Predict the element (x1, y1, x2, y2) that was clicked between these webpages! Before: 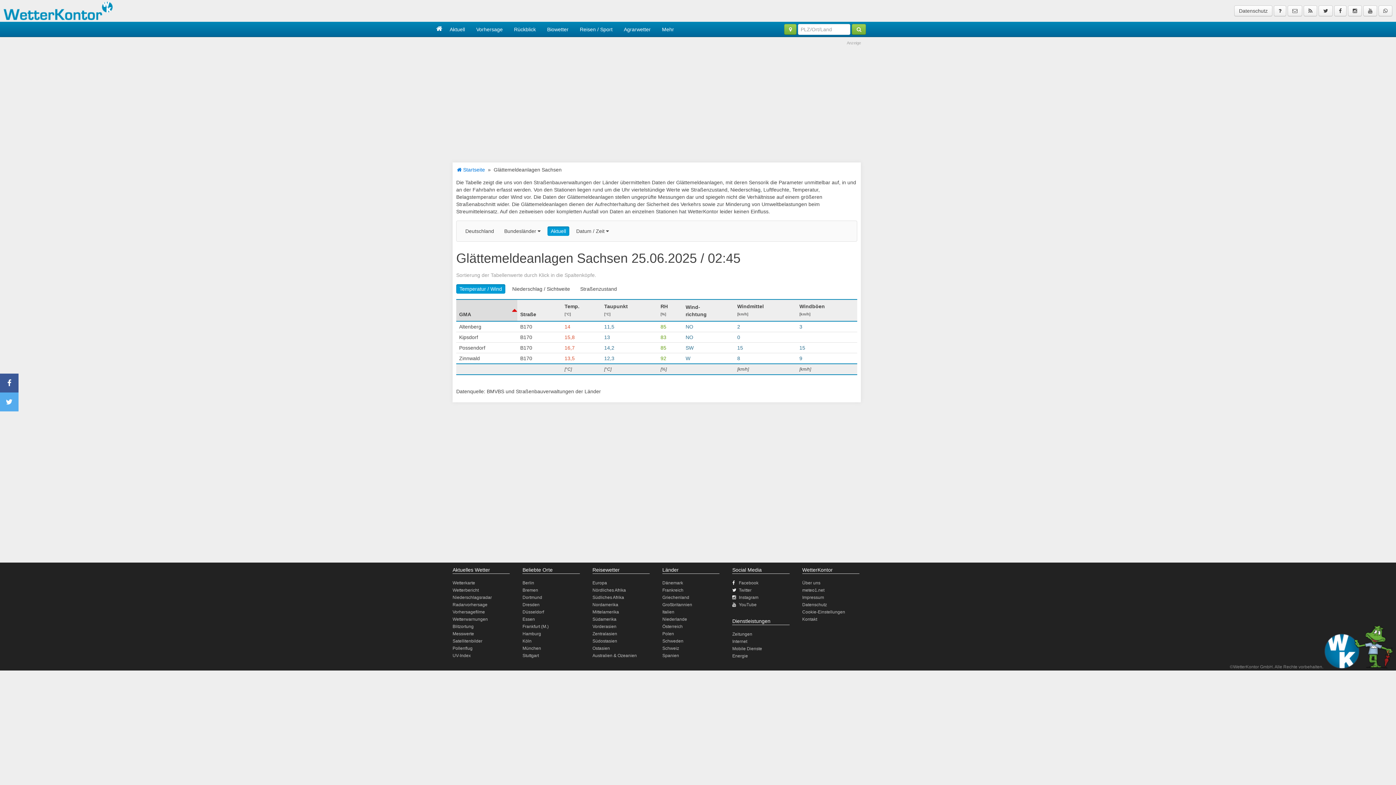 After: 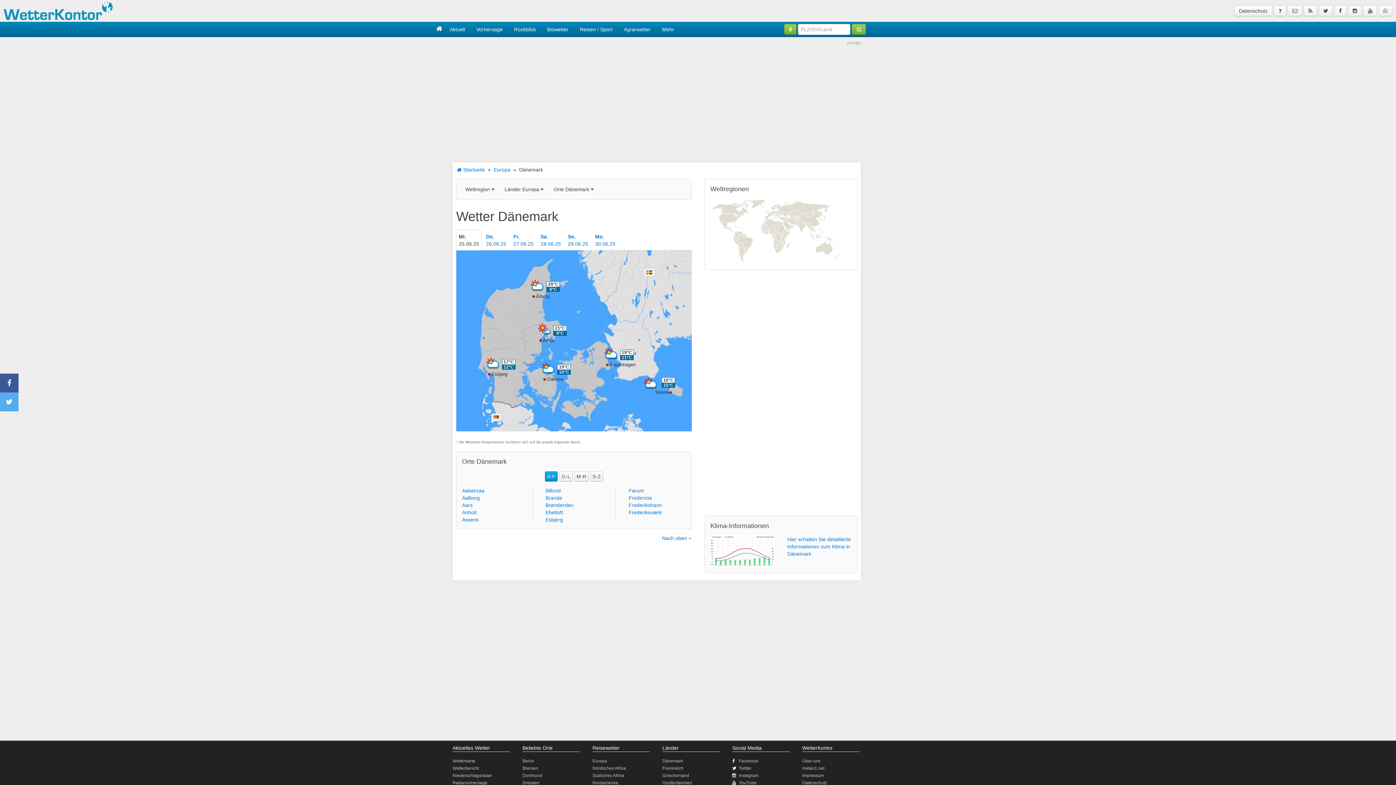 Action: label: Dänemark bbox: (662, 580, 683, 585)